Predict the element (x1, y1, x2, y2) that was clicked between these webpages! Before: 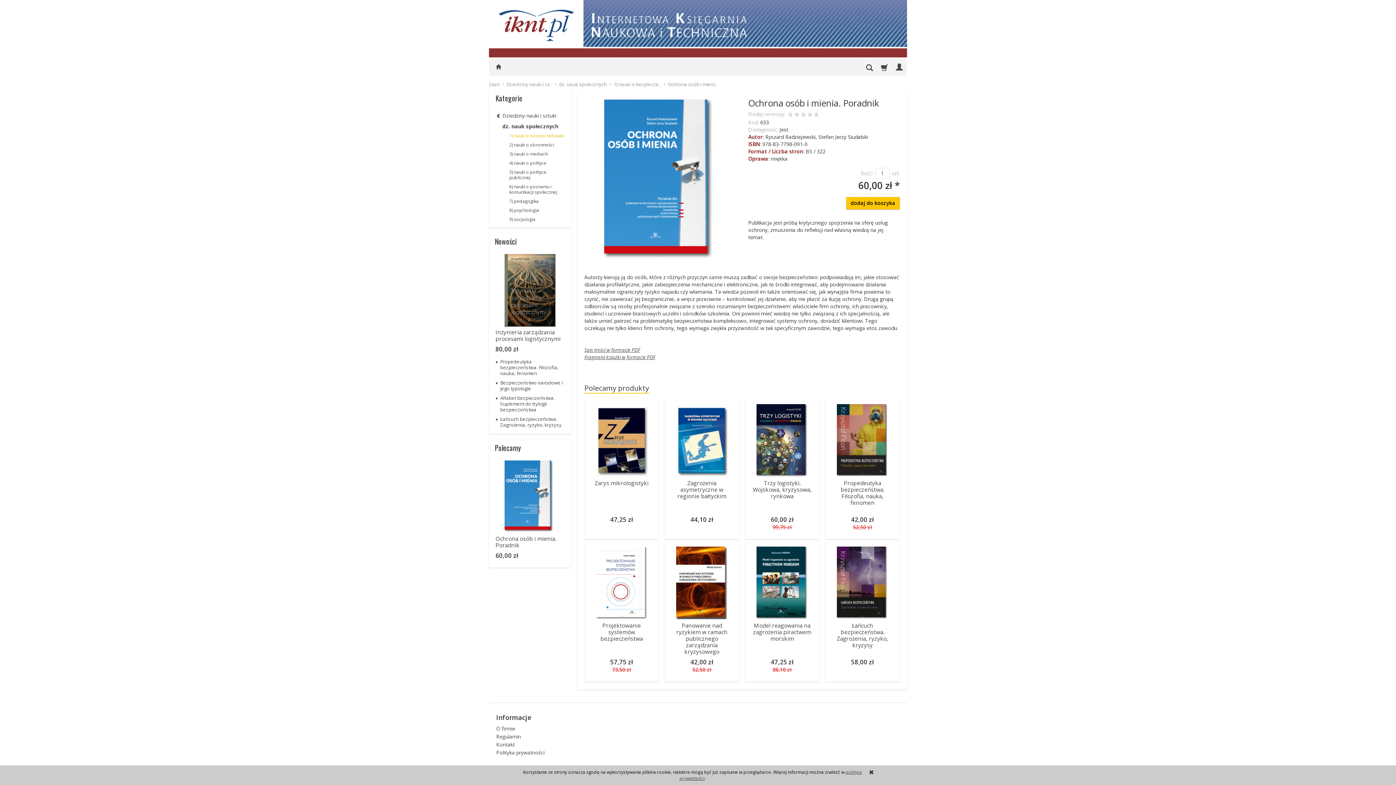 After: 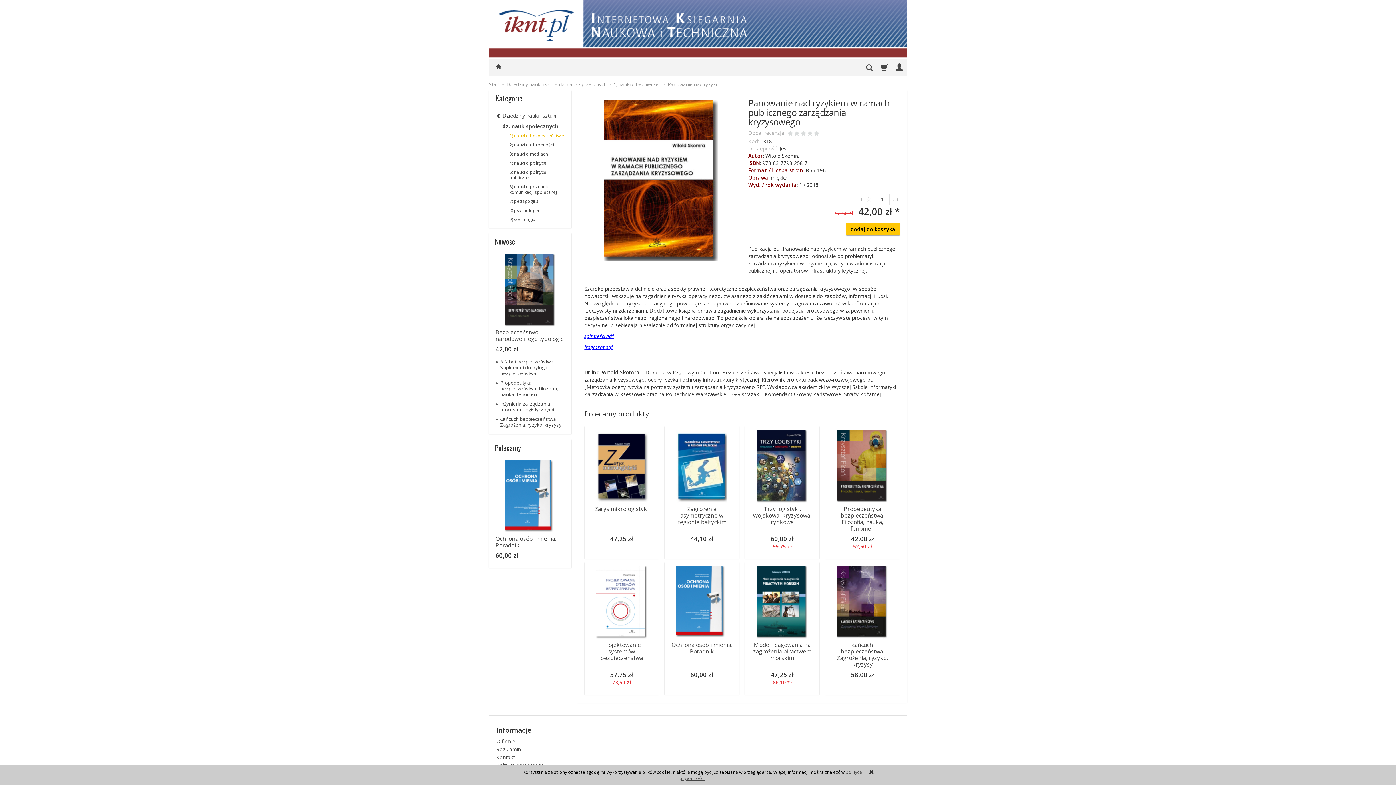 Action: label: Panowanie nad ryzykiem w ramach publicznego zarządzania kryzysowego bbox: (676, 622, 727, 656)